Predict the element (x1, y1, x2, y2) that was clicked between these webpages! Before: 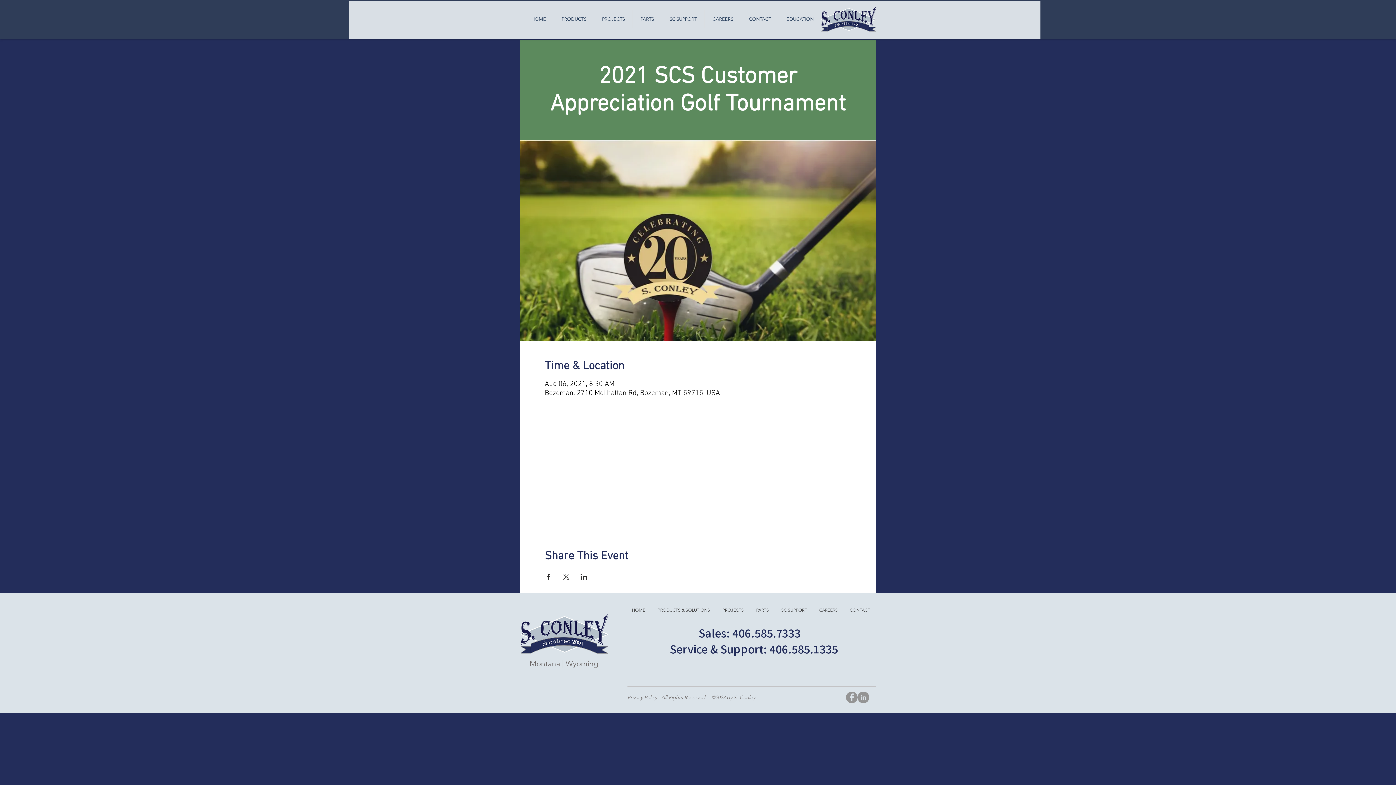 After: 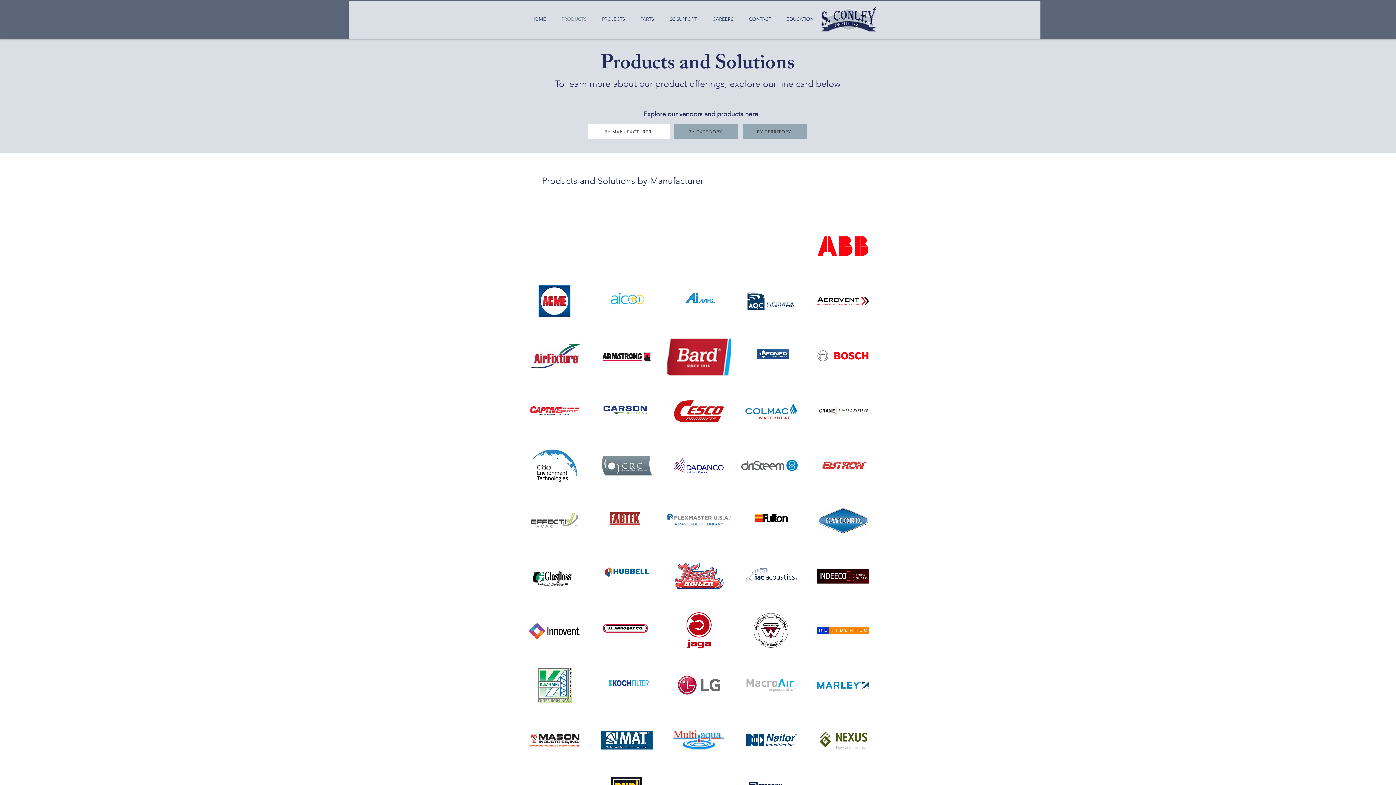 Action: label: PRODUCTS & SOLUTIONS bbox: (651, 601, 716, 619)